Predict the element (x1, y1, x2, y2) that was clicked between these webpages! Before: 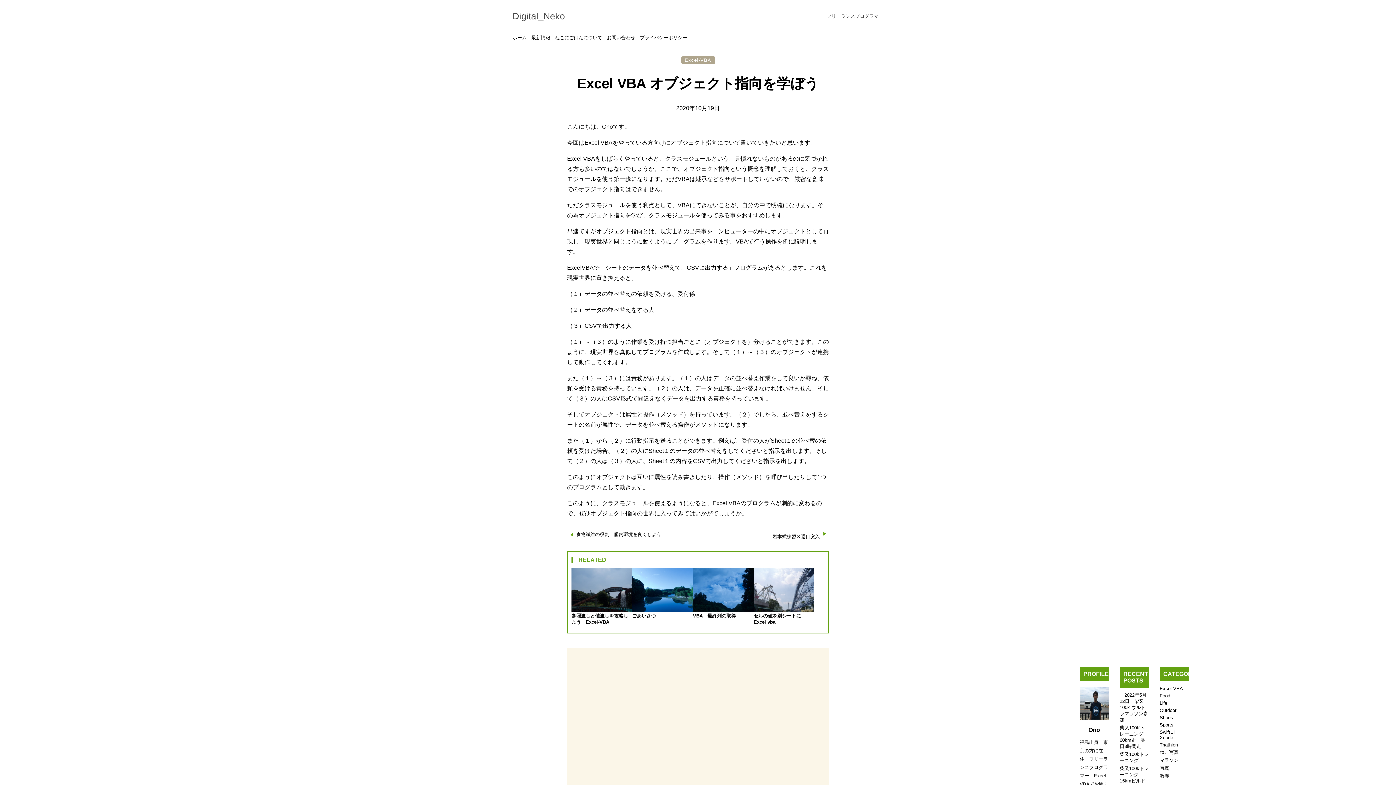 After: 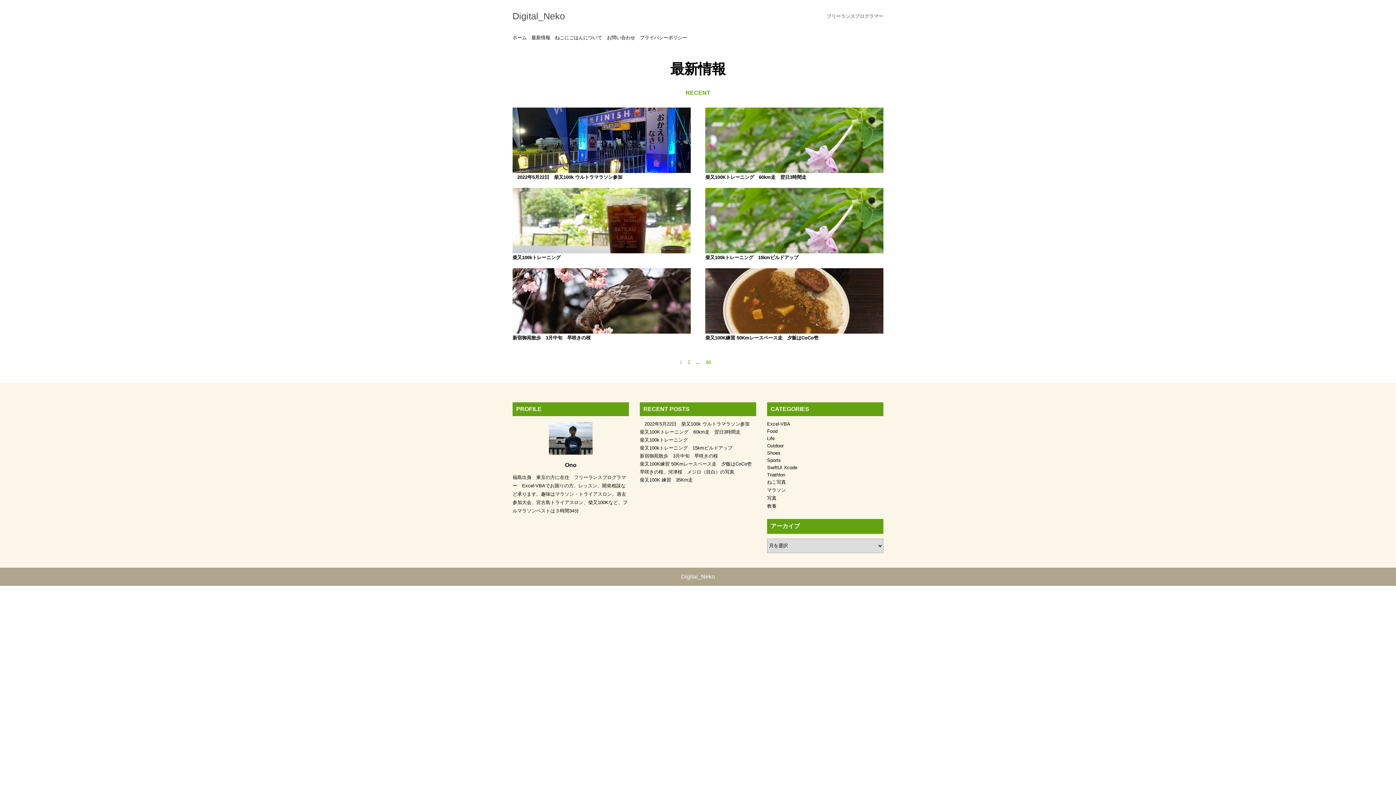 Action: label: 最新情報 bbox: (531, 34, 550, 40)